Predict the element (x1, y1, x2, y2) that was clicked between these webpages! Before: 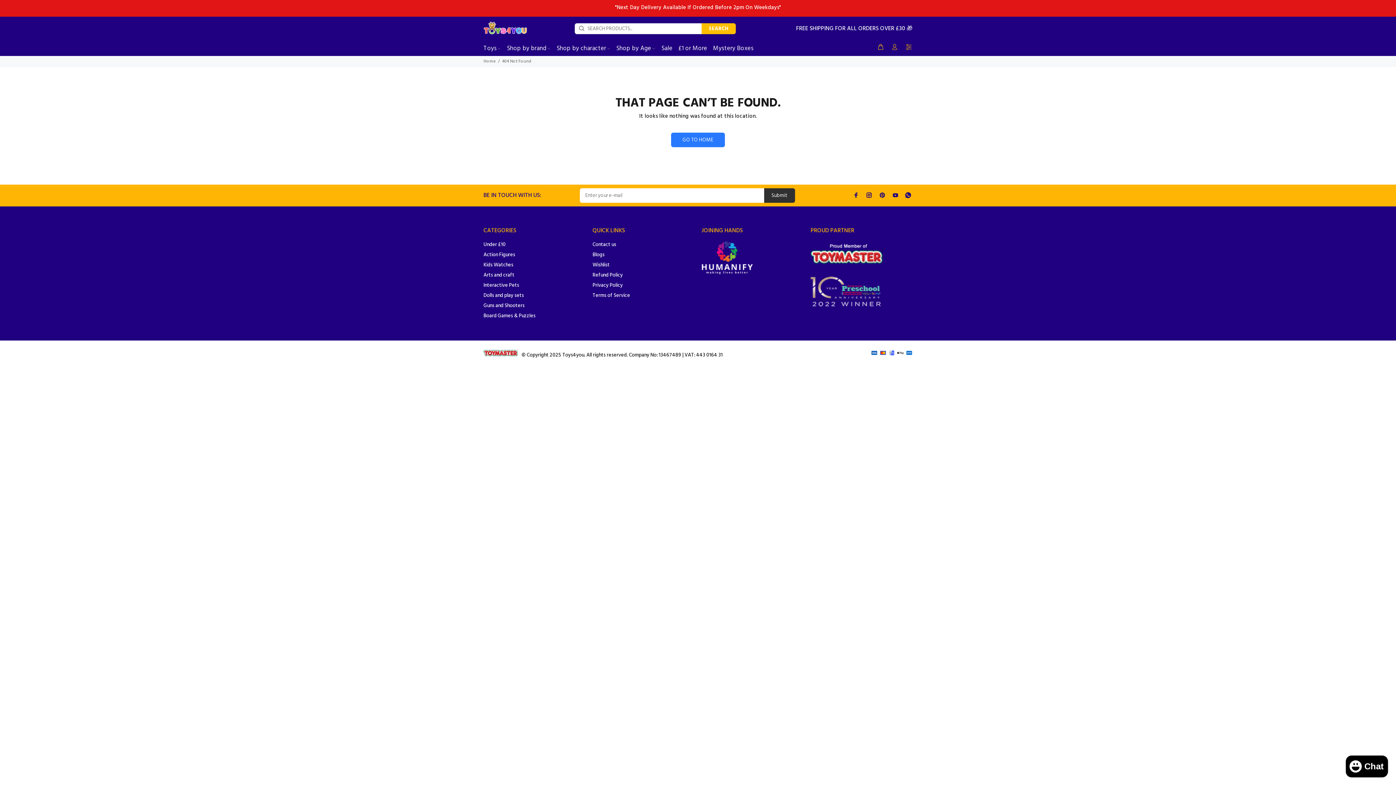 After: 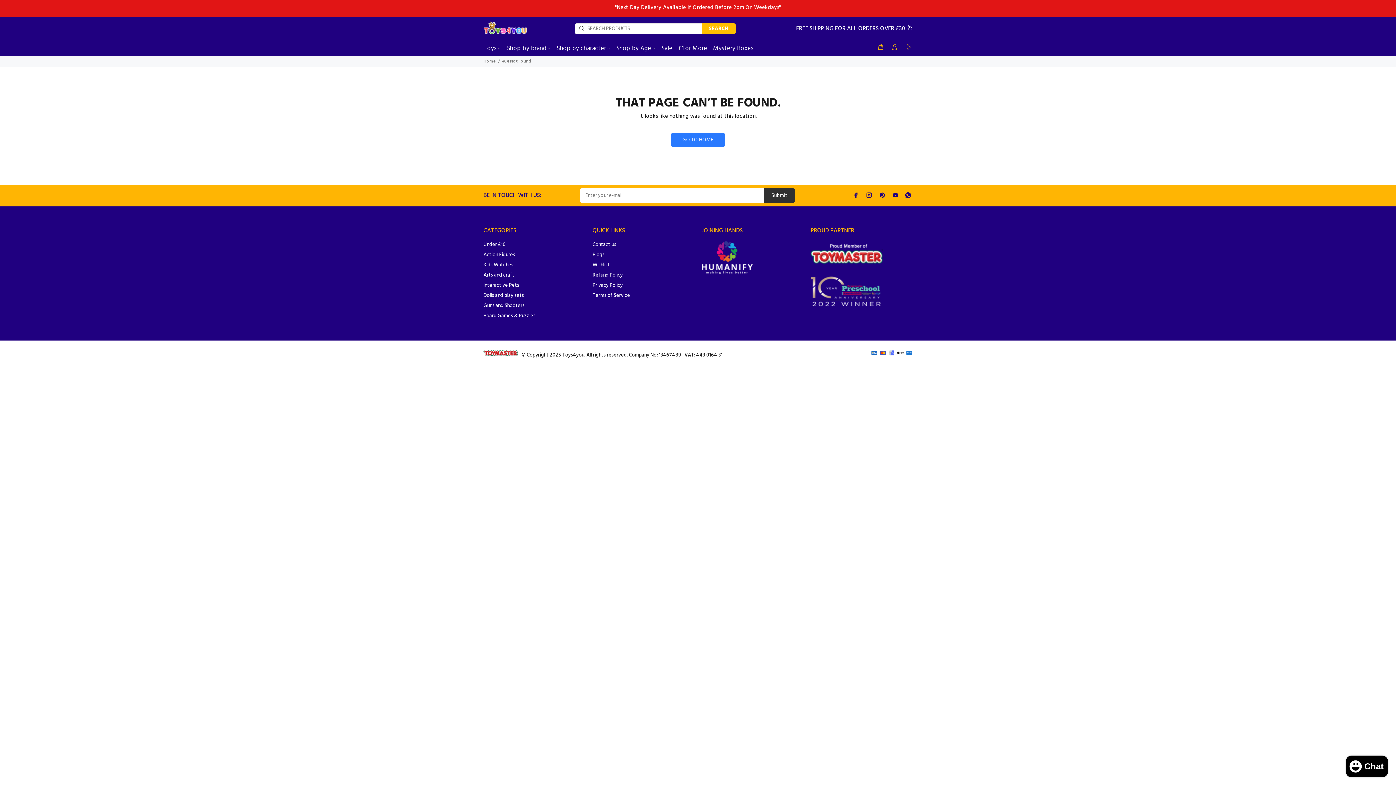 Action: bbox: (701, 253, 753, 262)